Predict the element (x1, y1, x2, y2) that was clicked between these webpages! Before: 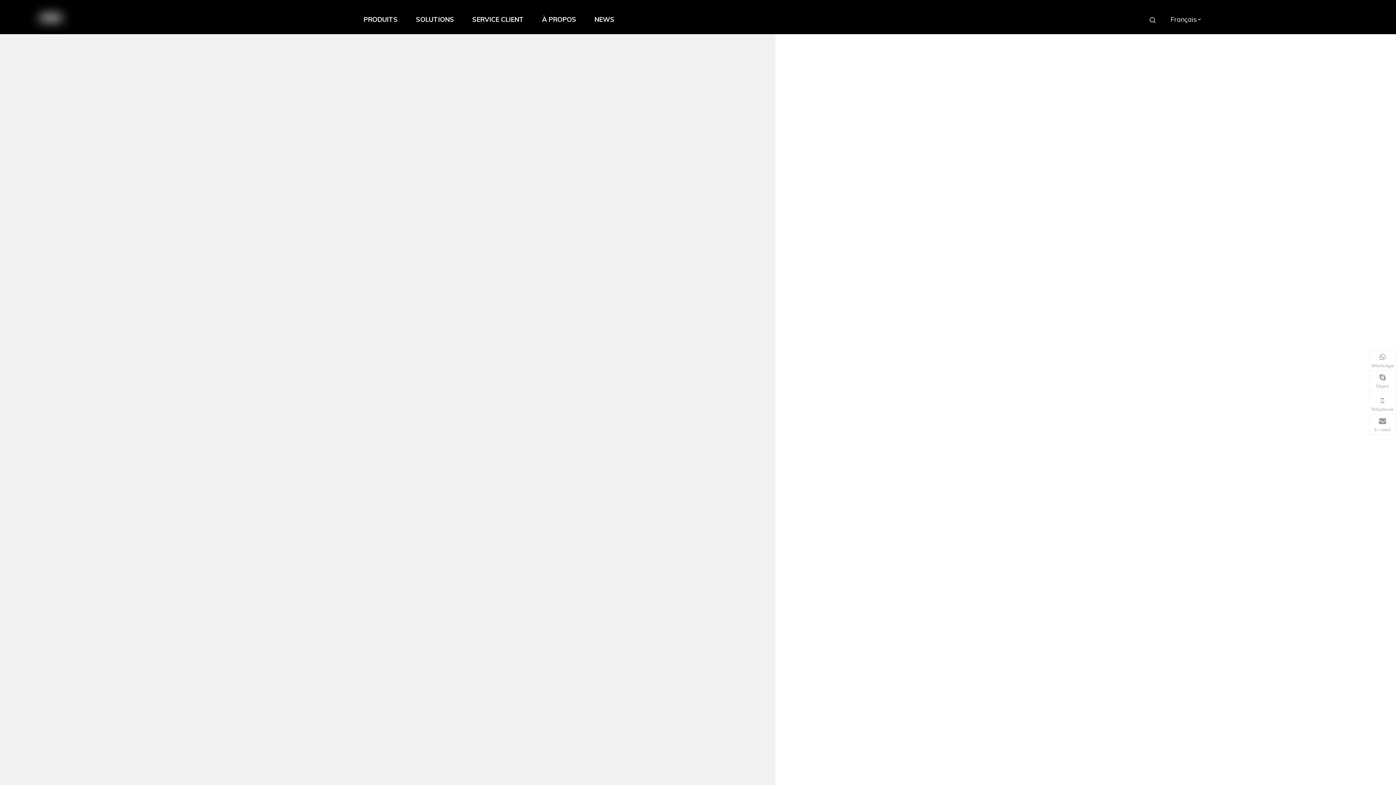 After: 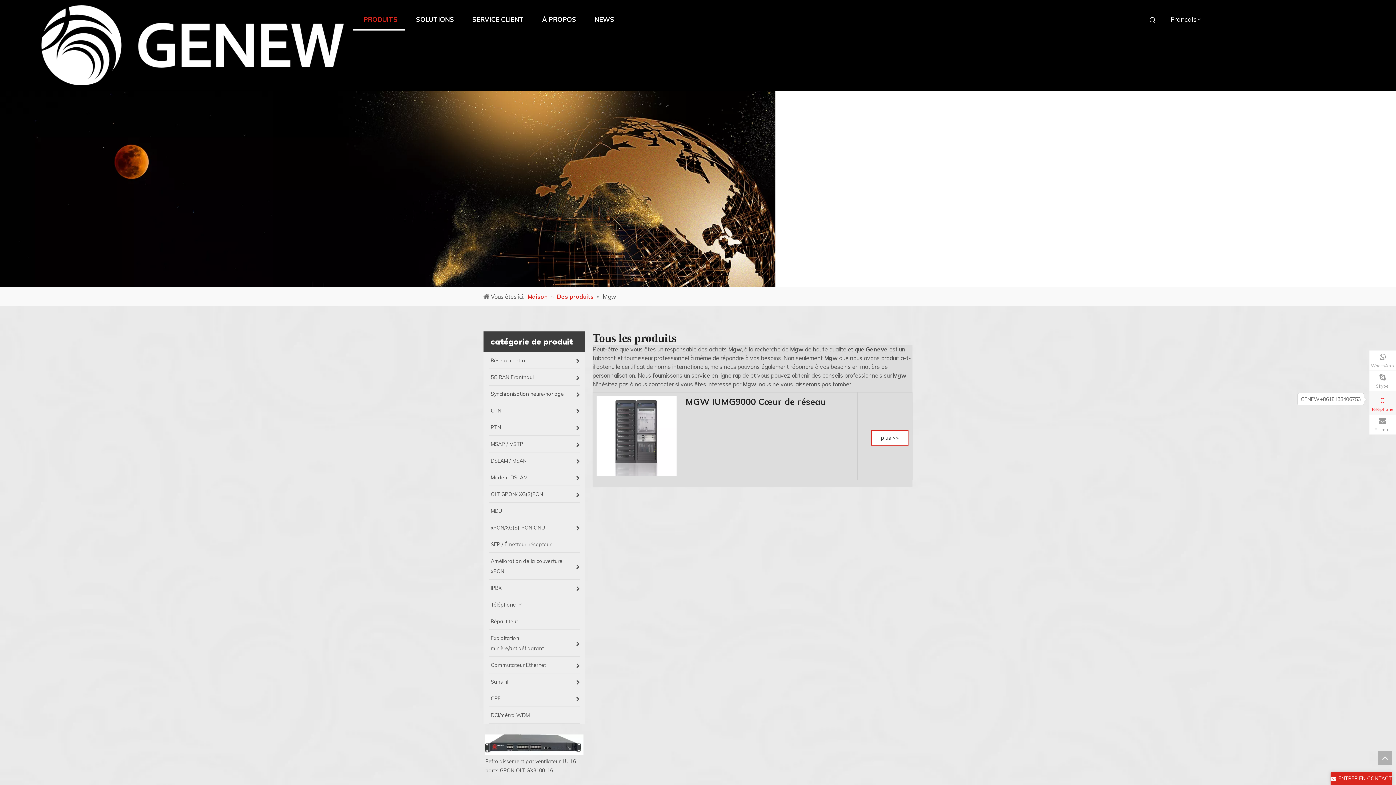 Action: label: Téléphone bbox: (1369, 391, 1396, 414)